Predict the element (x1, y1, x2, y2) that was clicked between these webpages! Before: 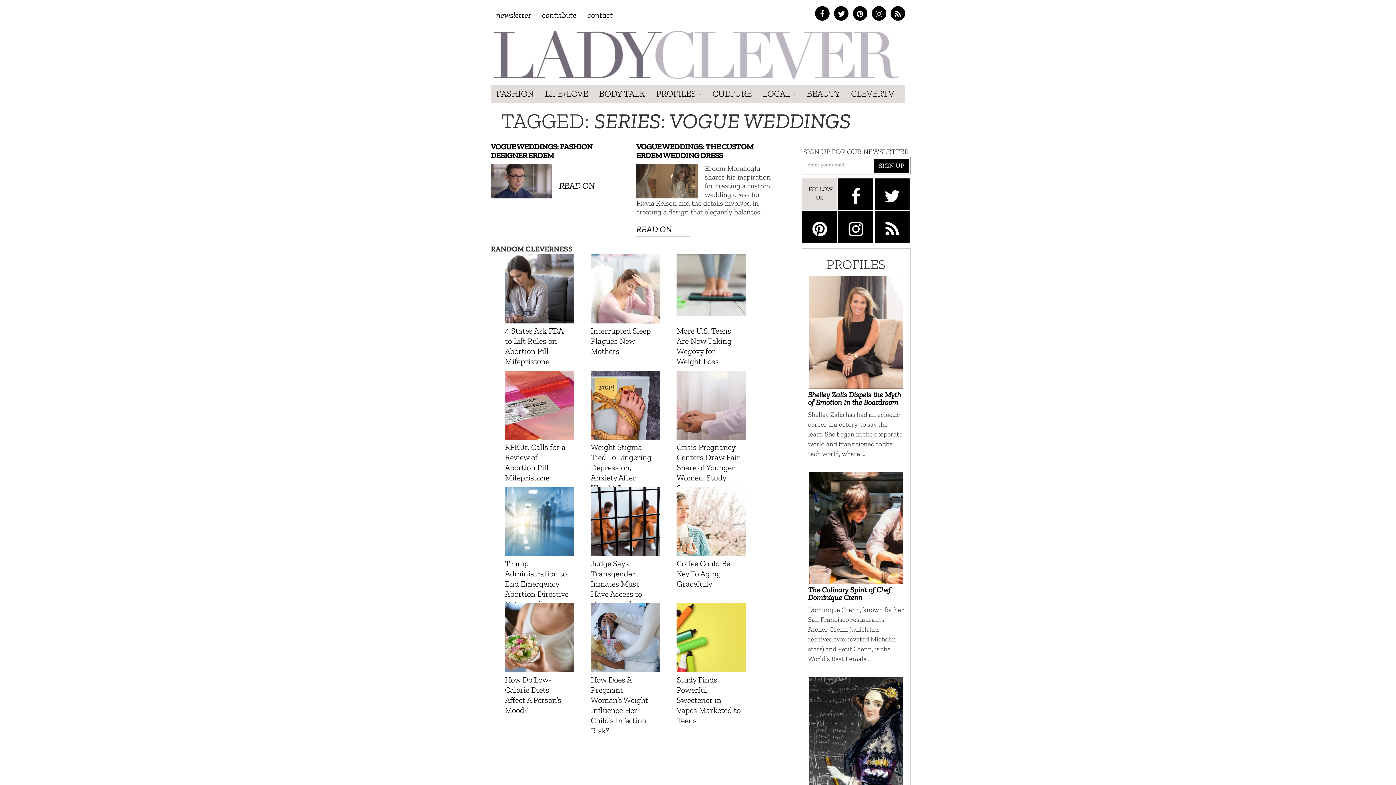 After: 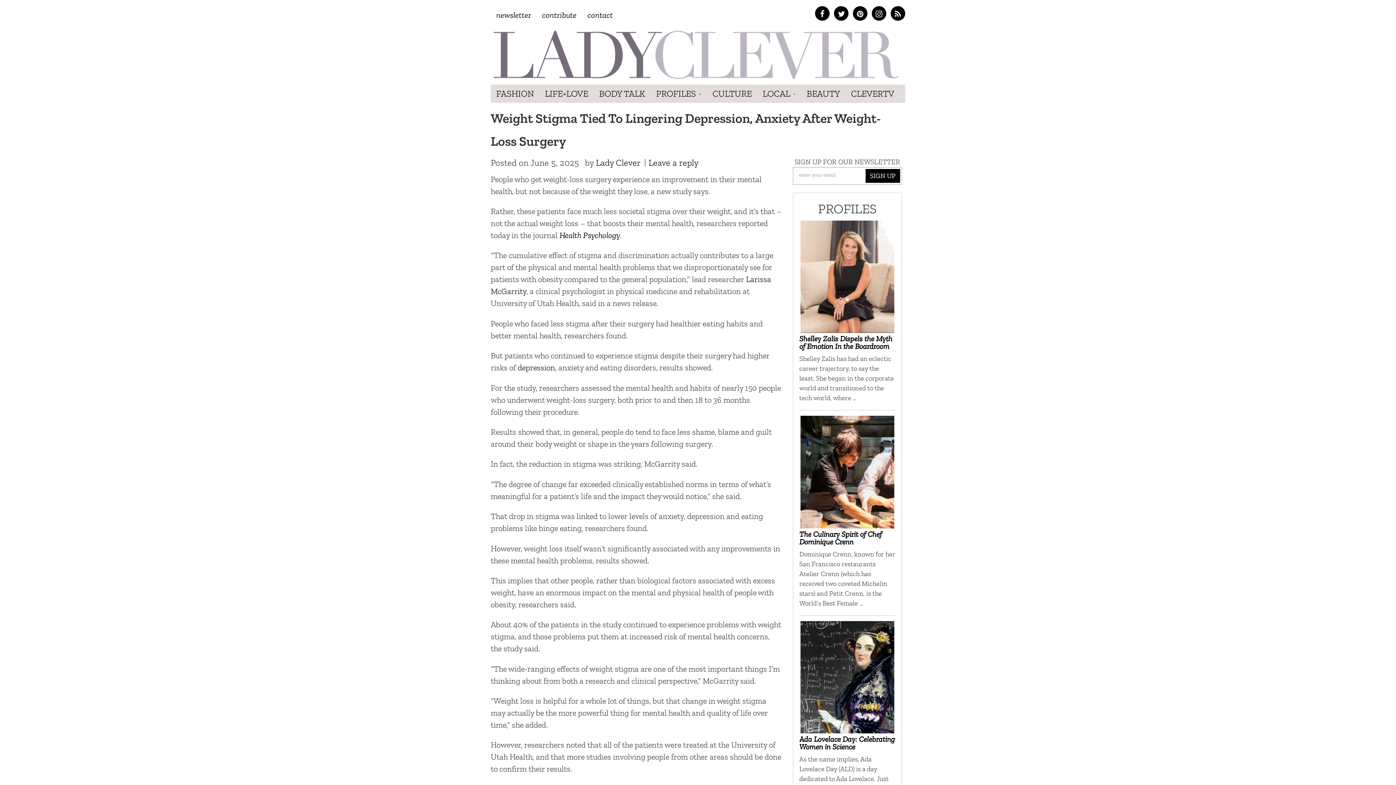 Action: label: Weight Stigma Tied To Lingering Depression, Anxiety After Weight-Loss Surgery bbox: (590, 371, 662, 503)